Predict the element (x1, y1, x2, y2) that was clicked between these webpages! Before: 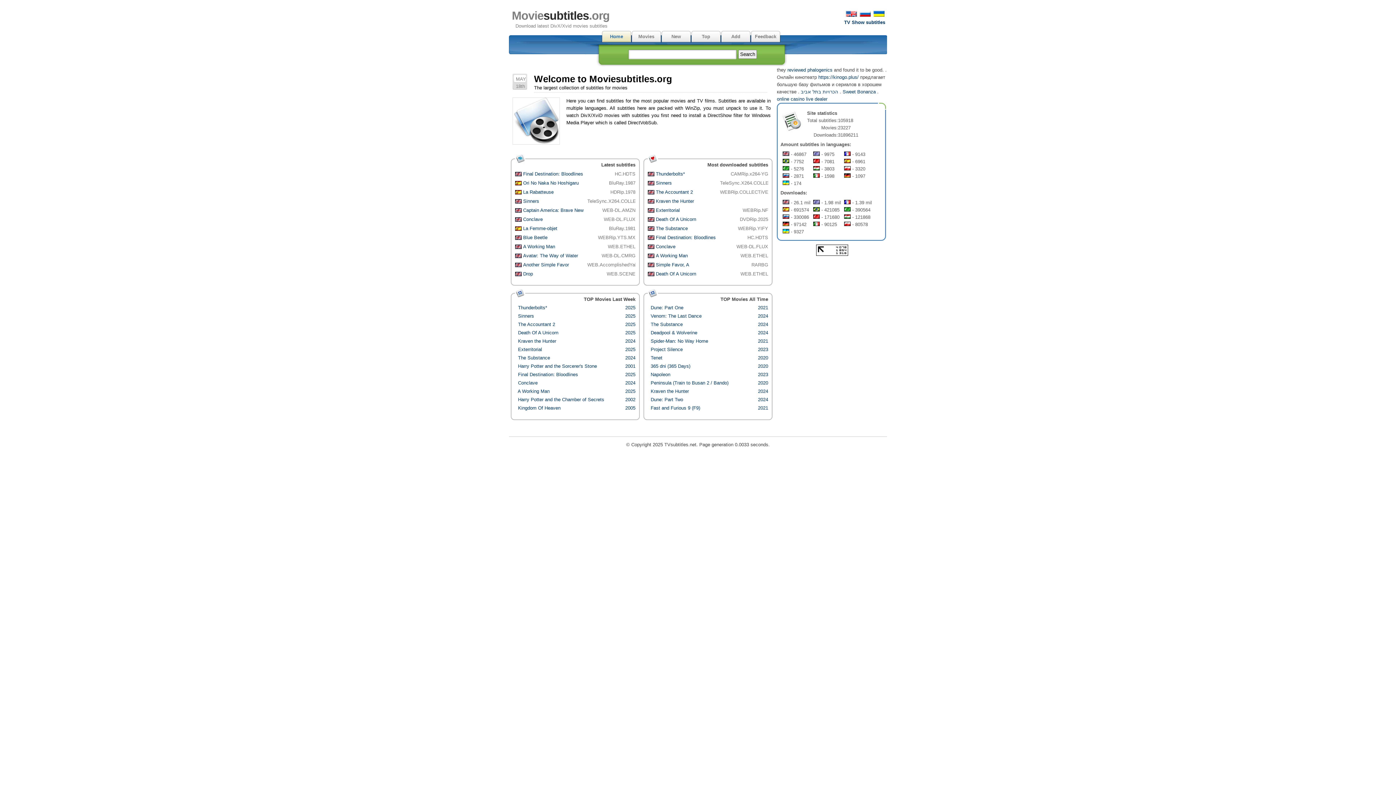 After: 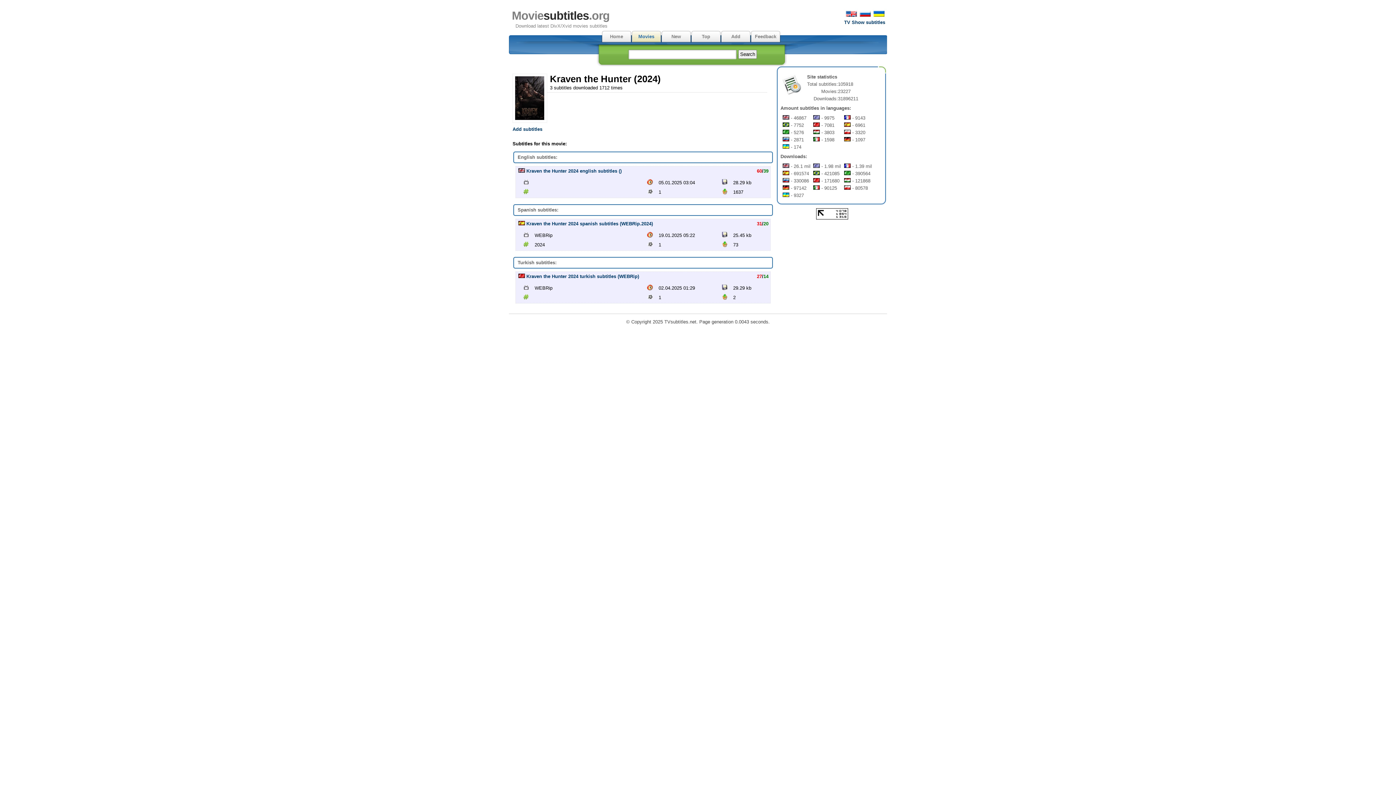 Action: bbox: (648, 388, 768, 395) label: 2024
  Kraven the Hunter